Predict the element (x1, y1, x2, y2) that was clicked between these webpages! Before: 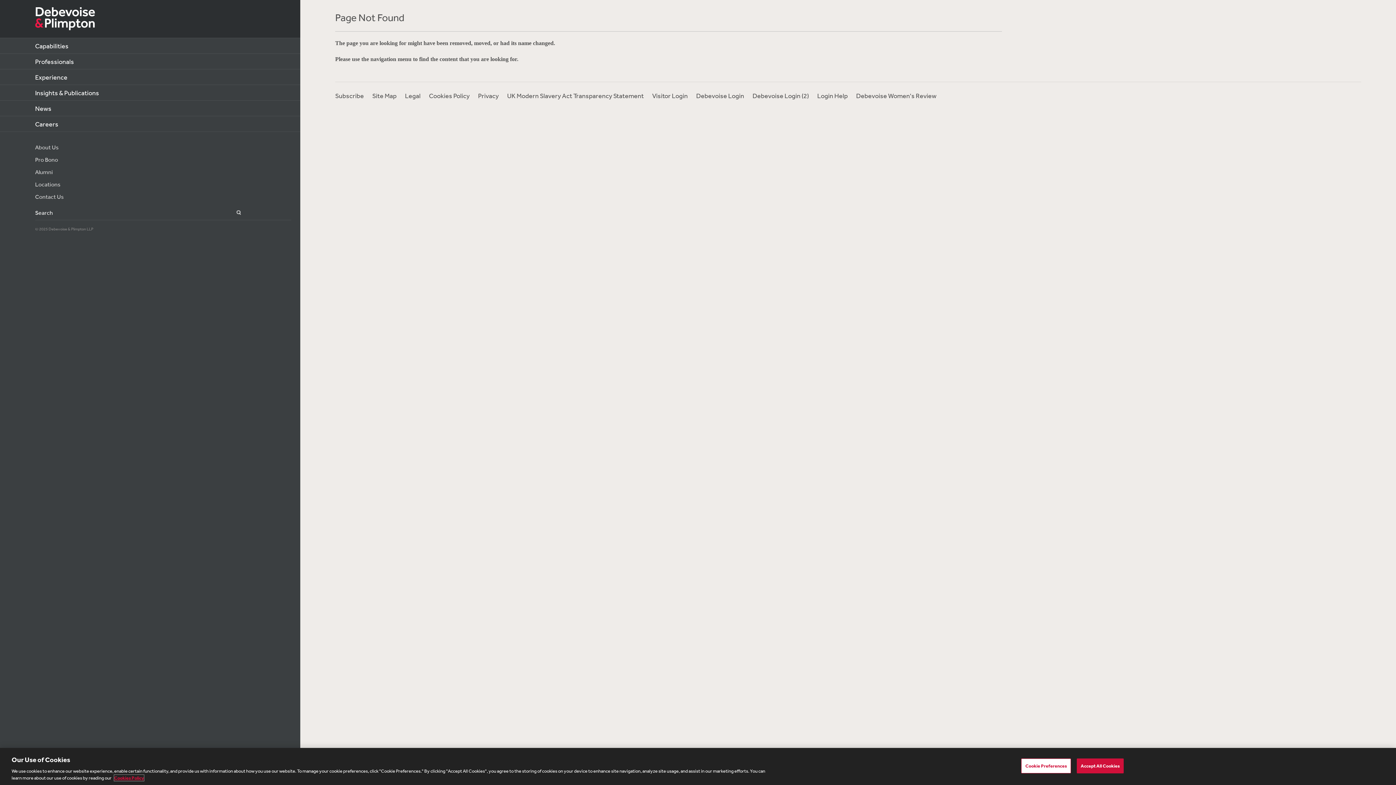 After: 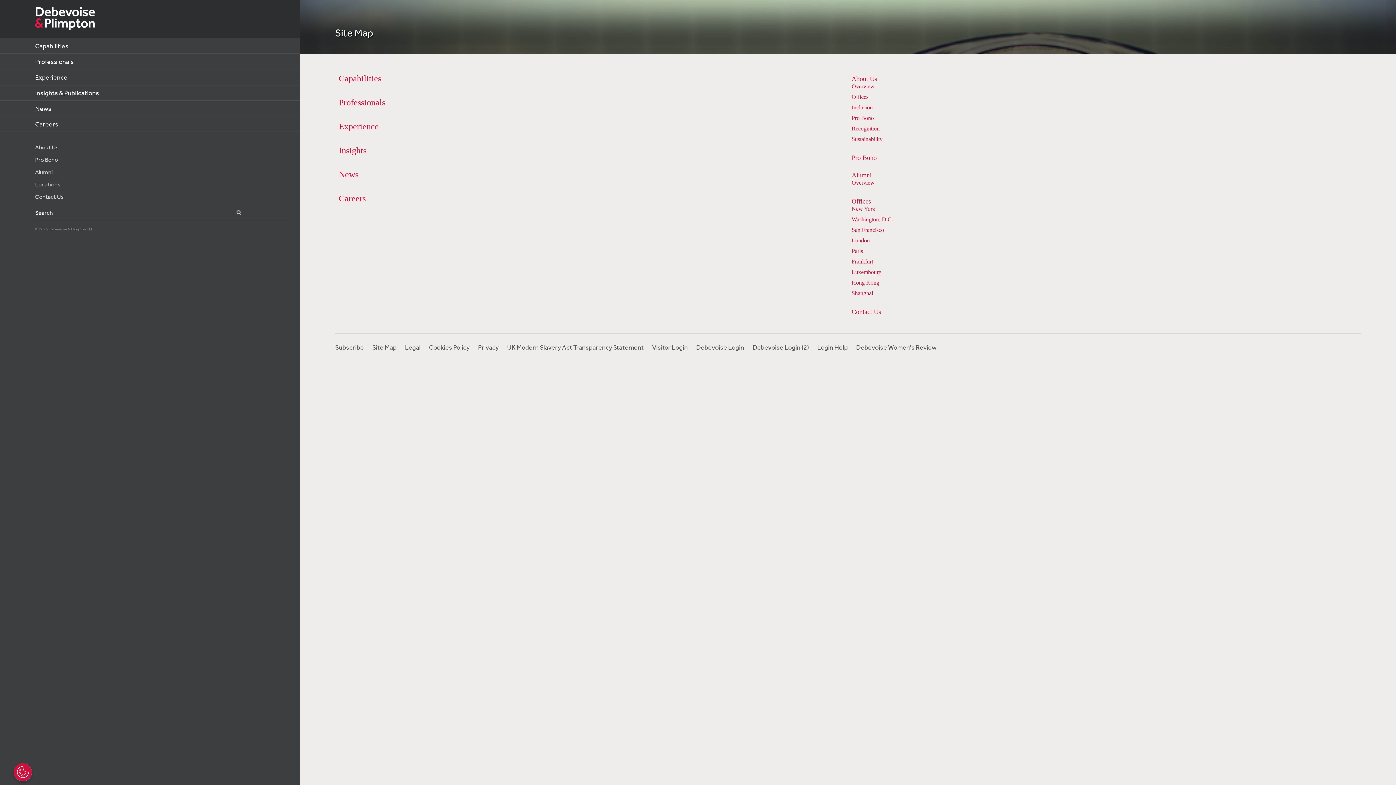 Action: bbox: (372, 91, 396, 99) label: Site Map